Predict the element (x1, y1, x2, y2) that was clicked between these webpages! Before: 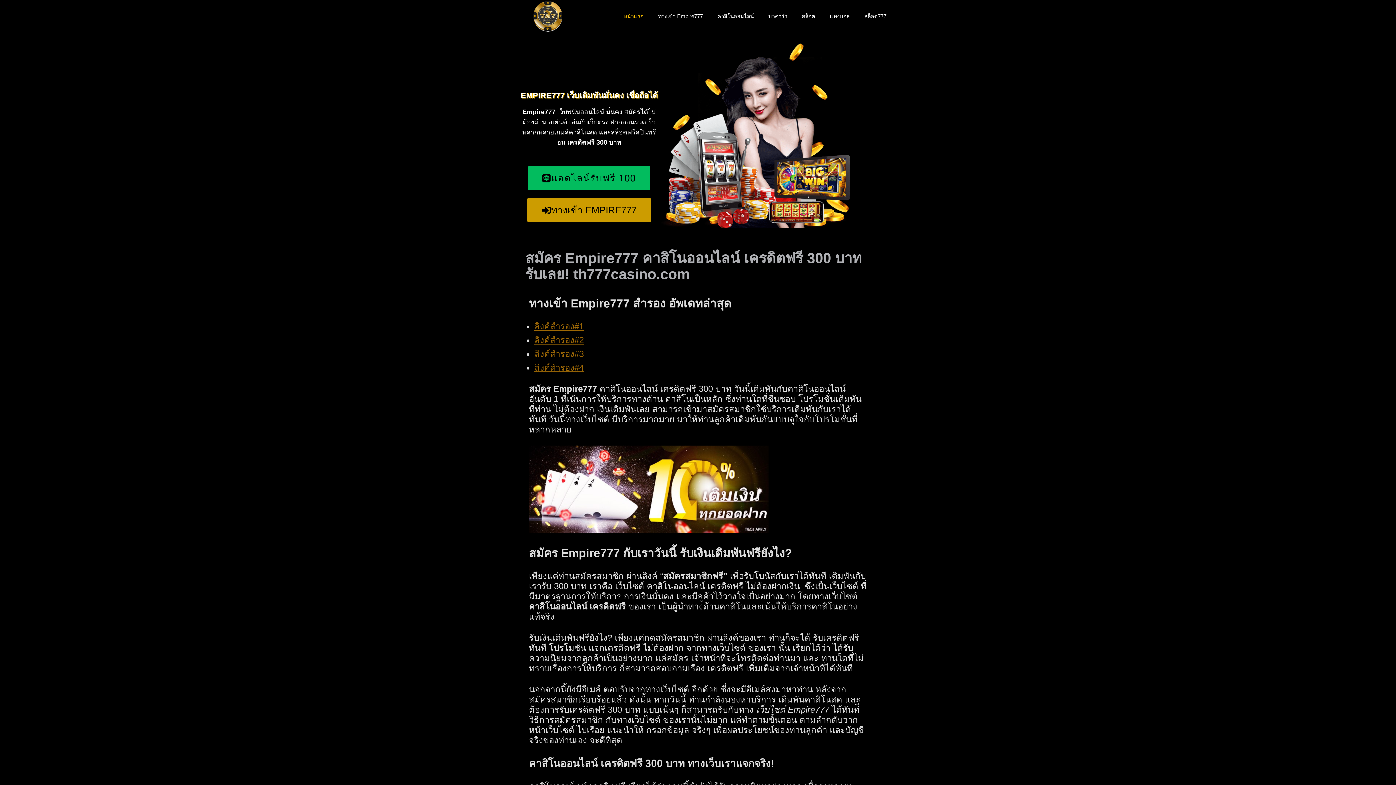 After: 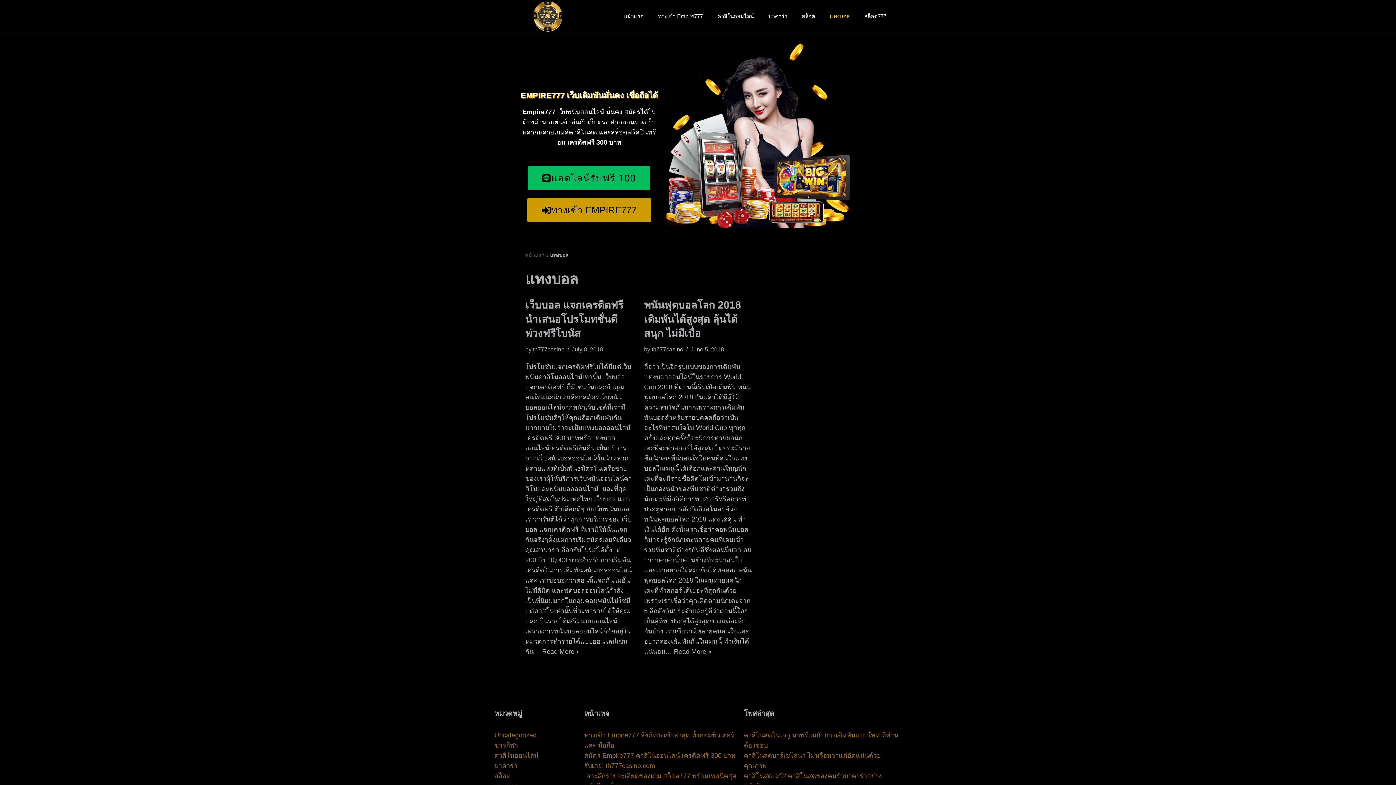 Action: bbox: (822, 0, 857, 32) label: แทงบอล